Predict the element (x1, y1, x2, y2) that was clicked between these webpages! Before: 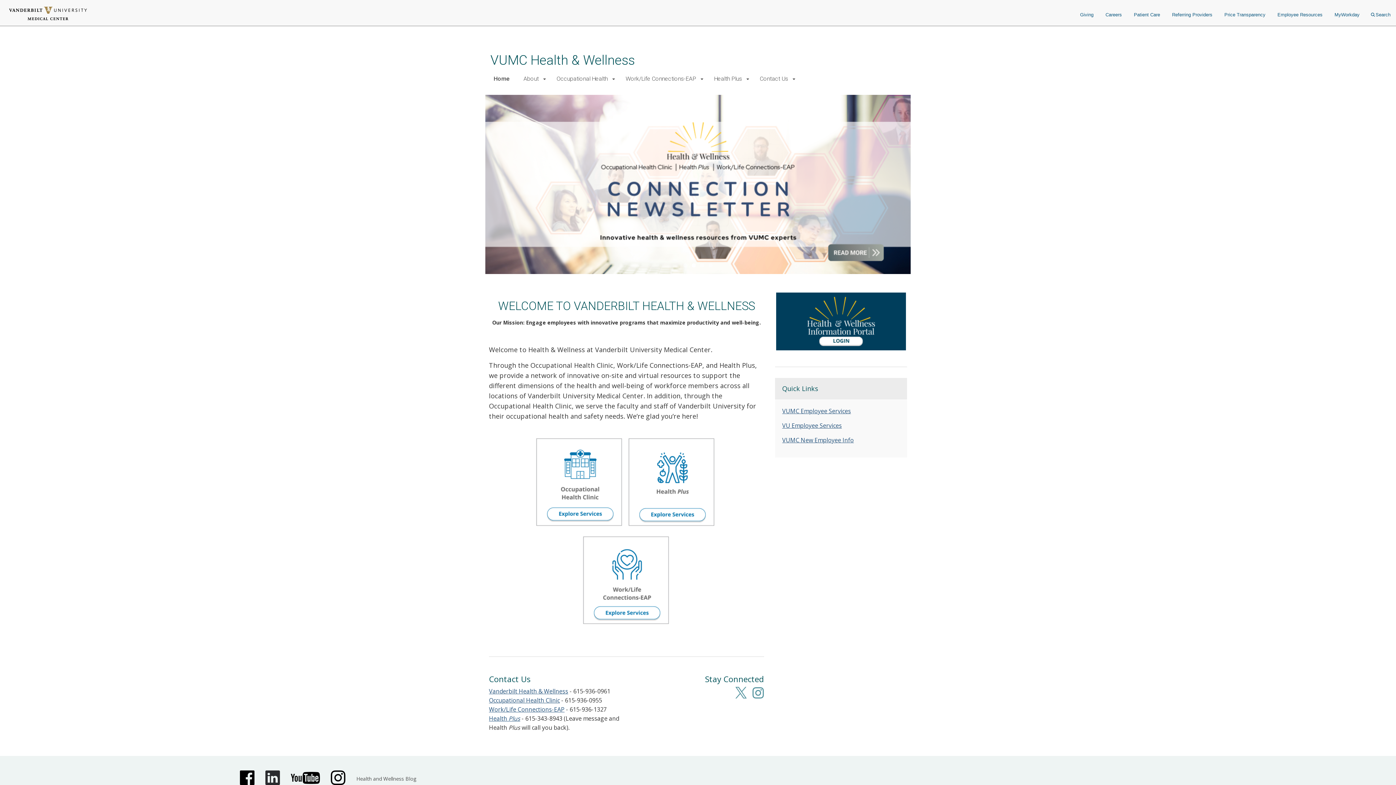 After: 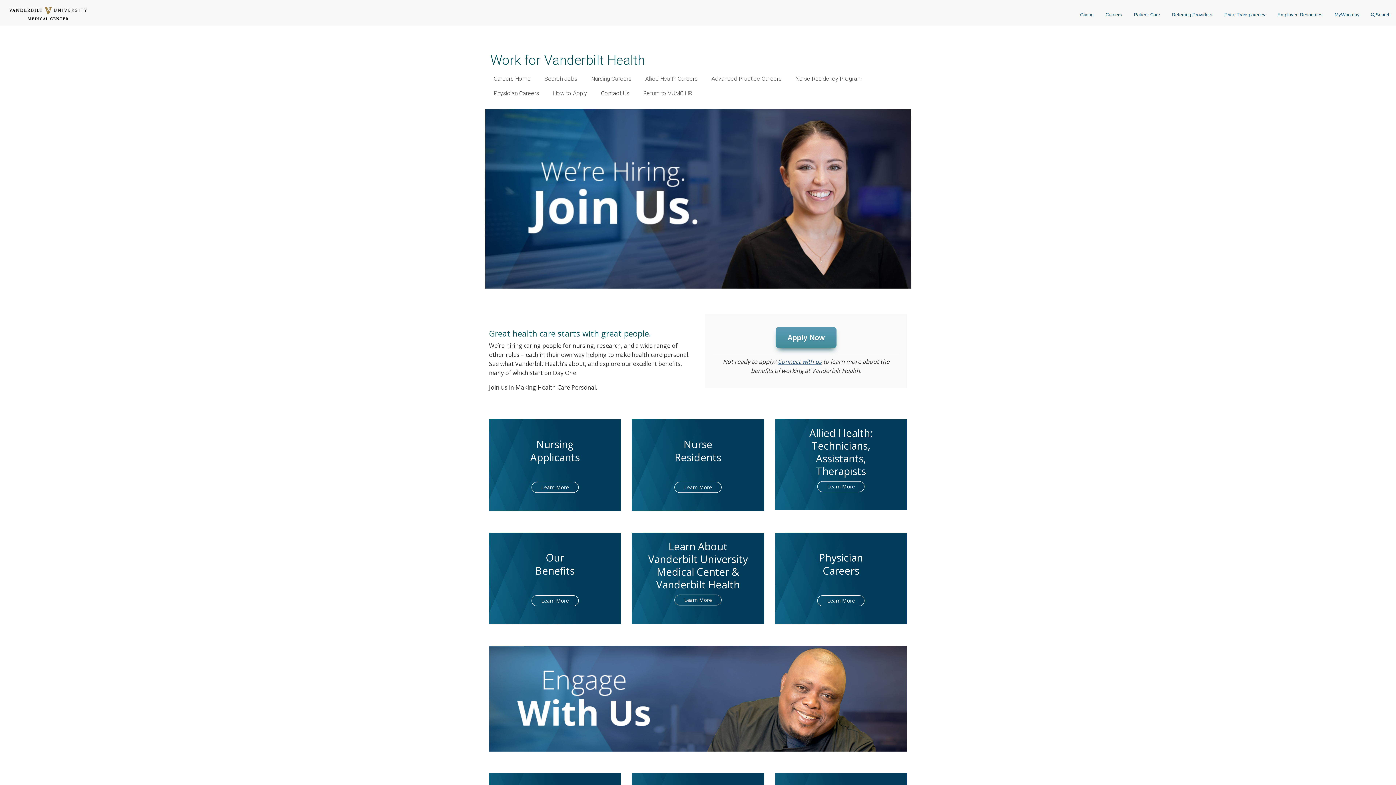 Action: bbox: (1100, 4, 1127, 25) label: Careers